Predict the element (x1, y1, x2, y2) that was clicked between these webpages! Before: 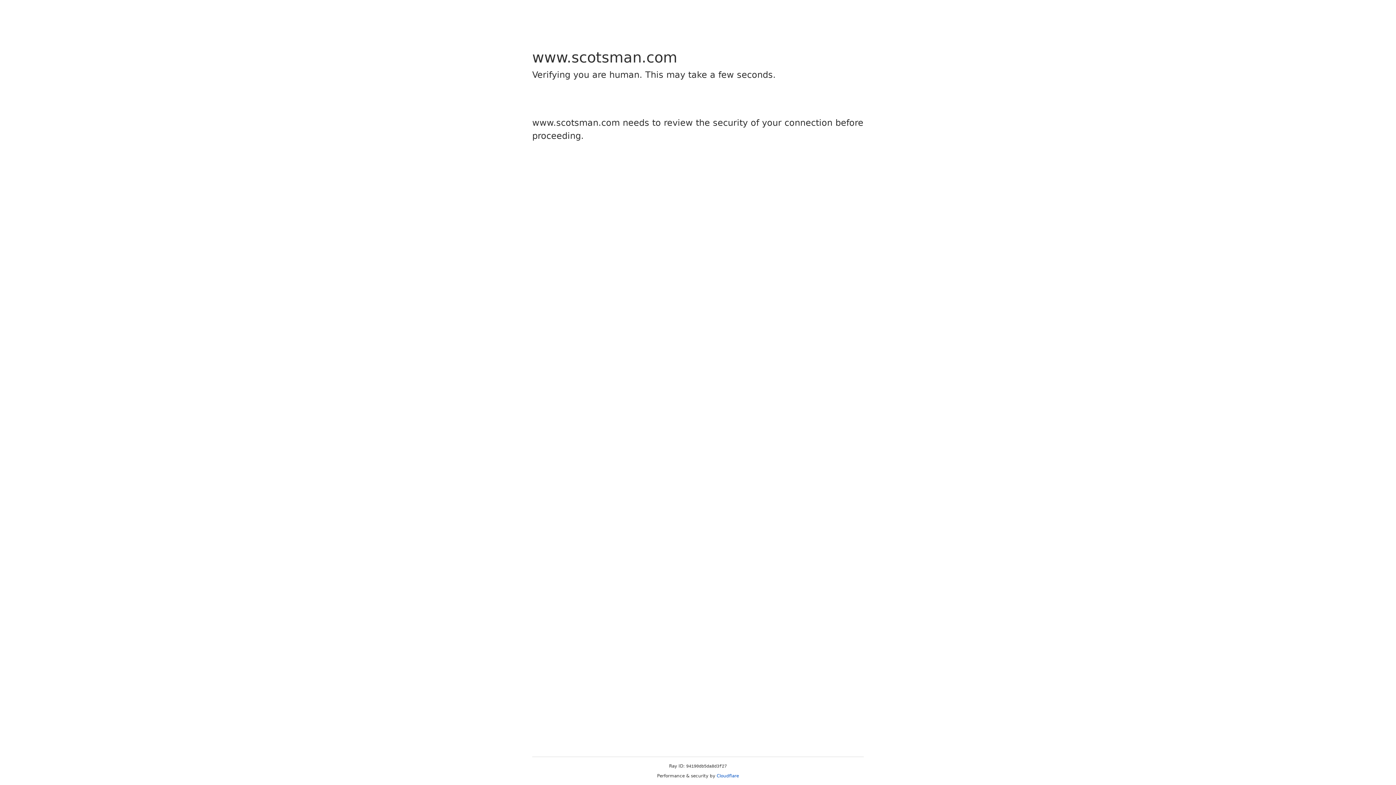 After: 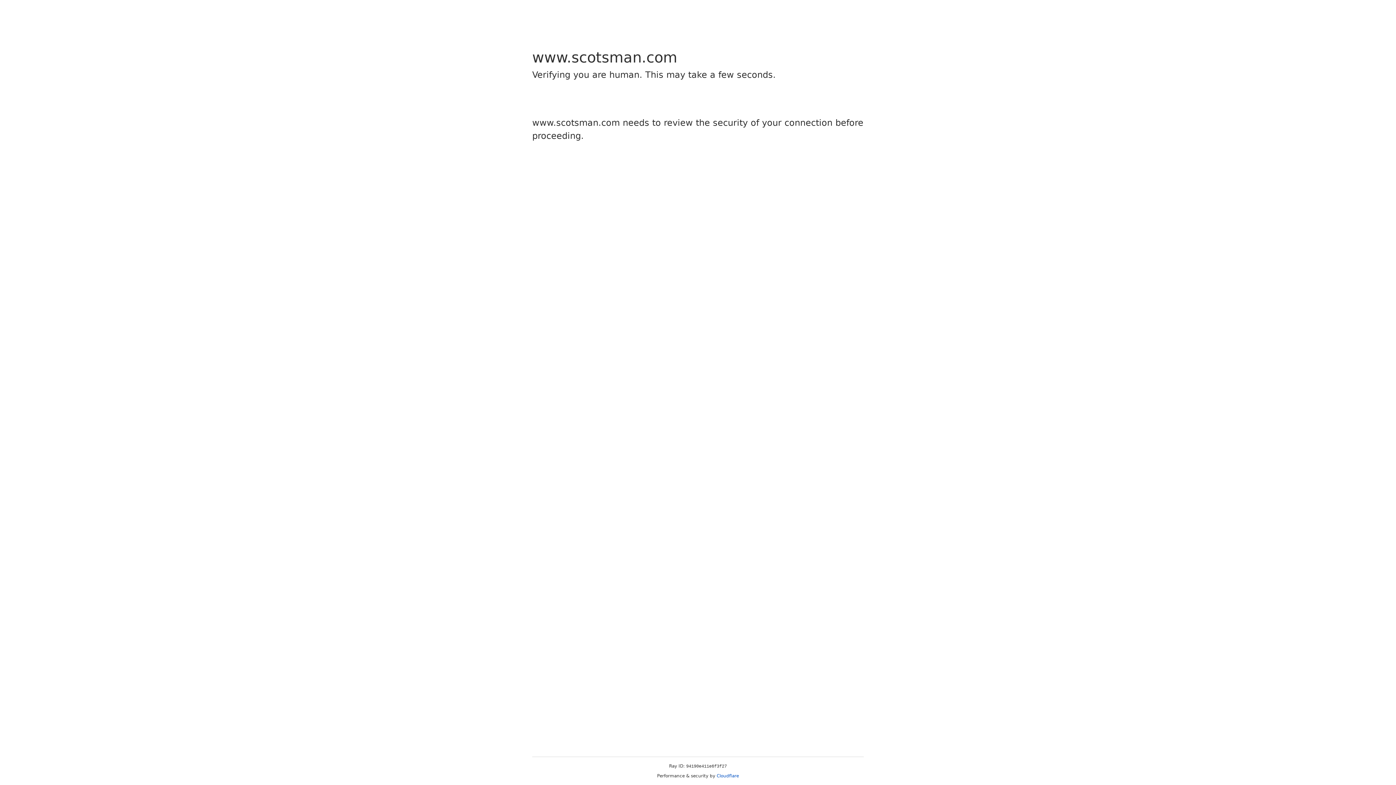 Action: label: Cloudflare bbox: (716, 773, 739, 778)